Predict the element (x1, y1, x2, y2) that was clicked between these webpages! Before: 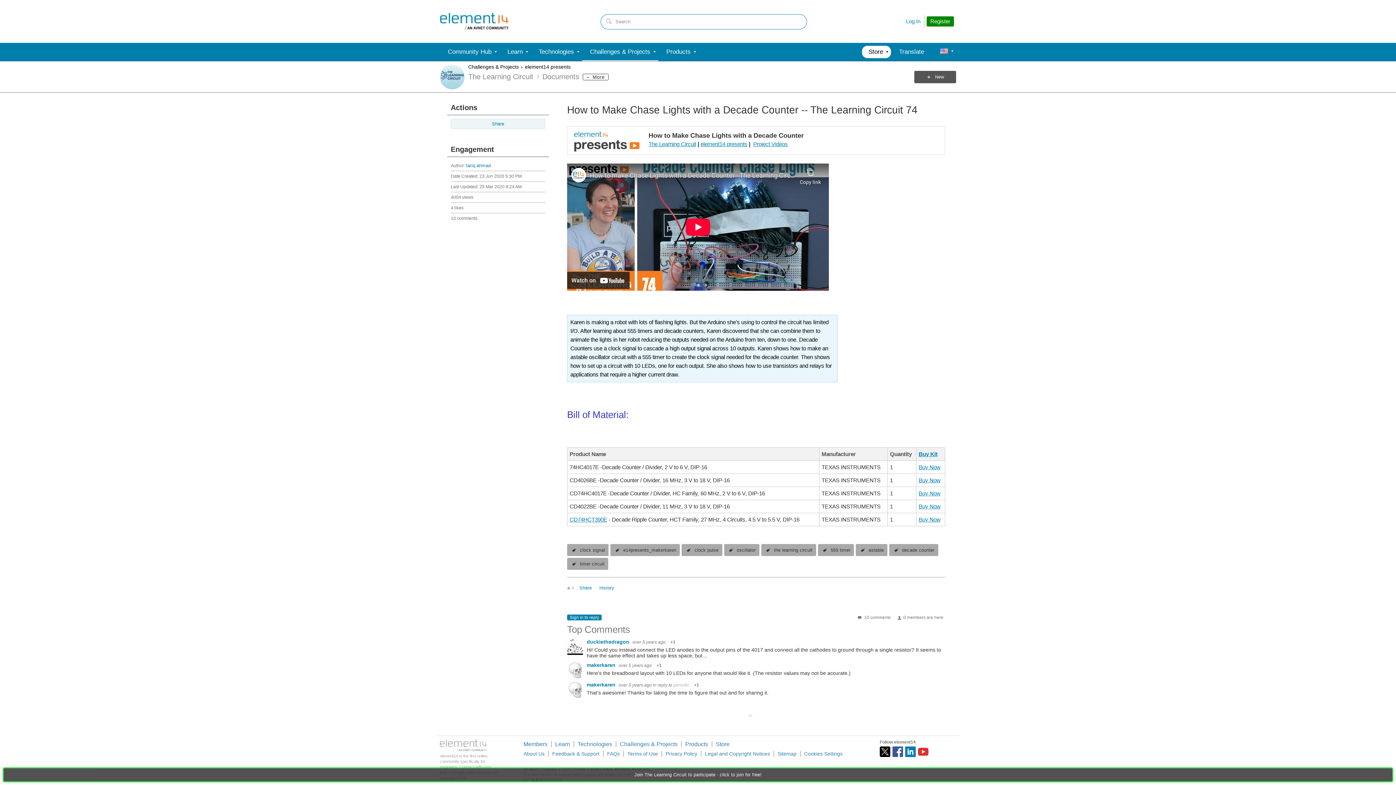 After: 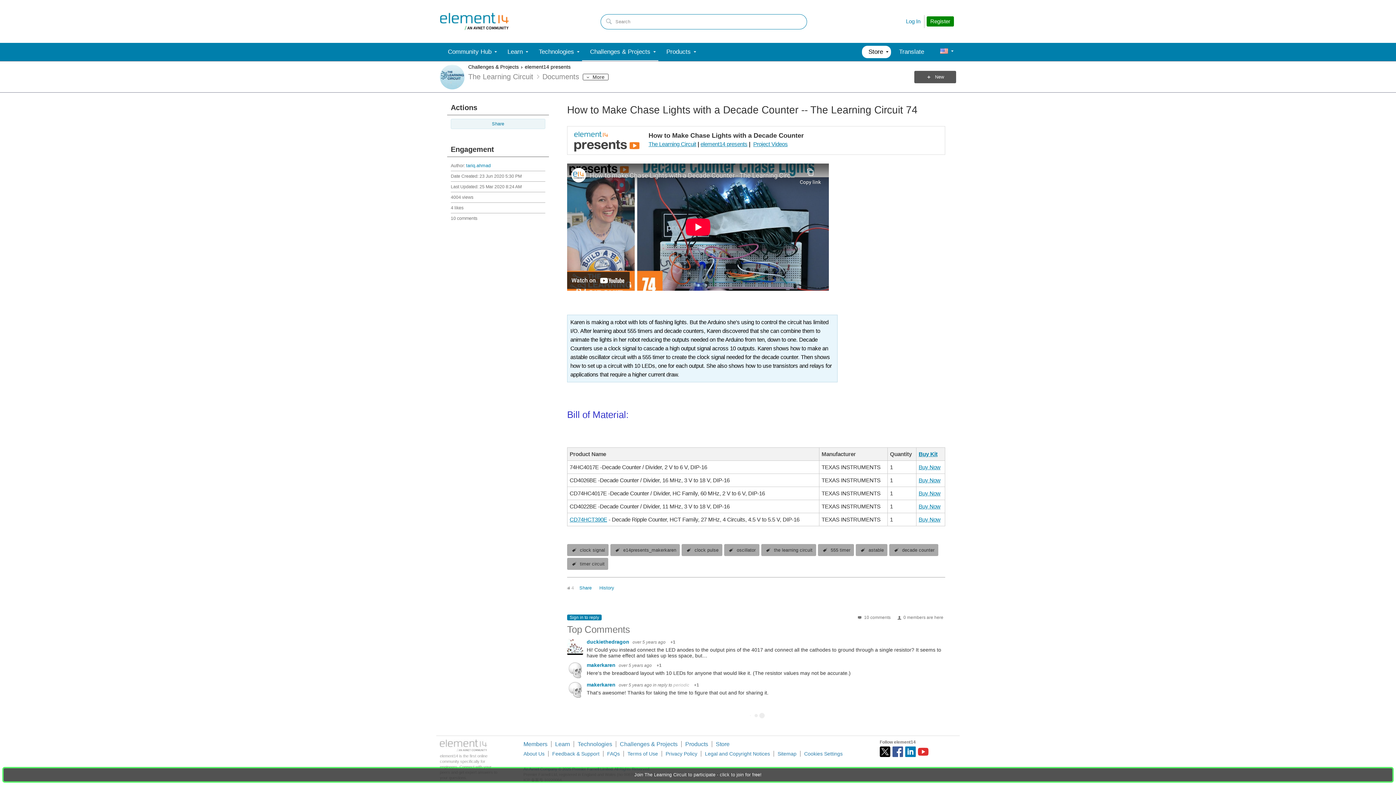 Action: bbox: (918, 477, 940, 483) label: Buy Now